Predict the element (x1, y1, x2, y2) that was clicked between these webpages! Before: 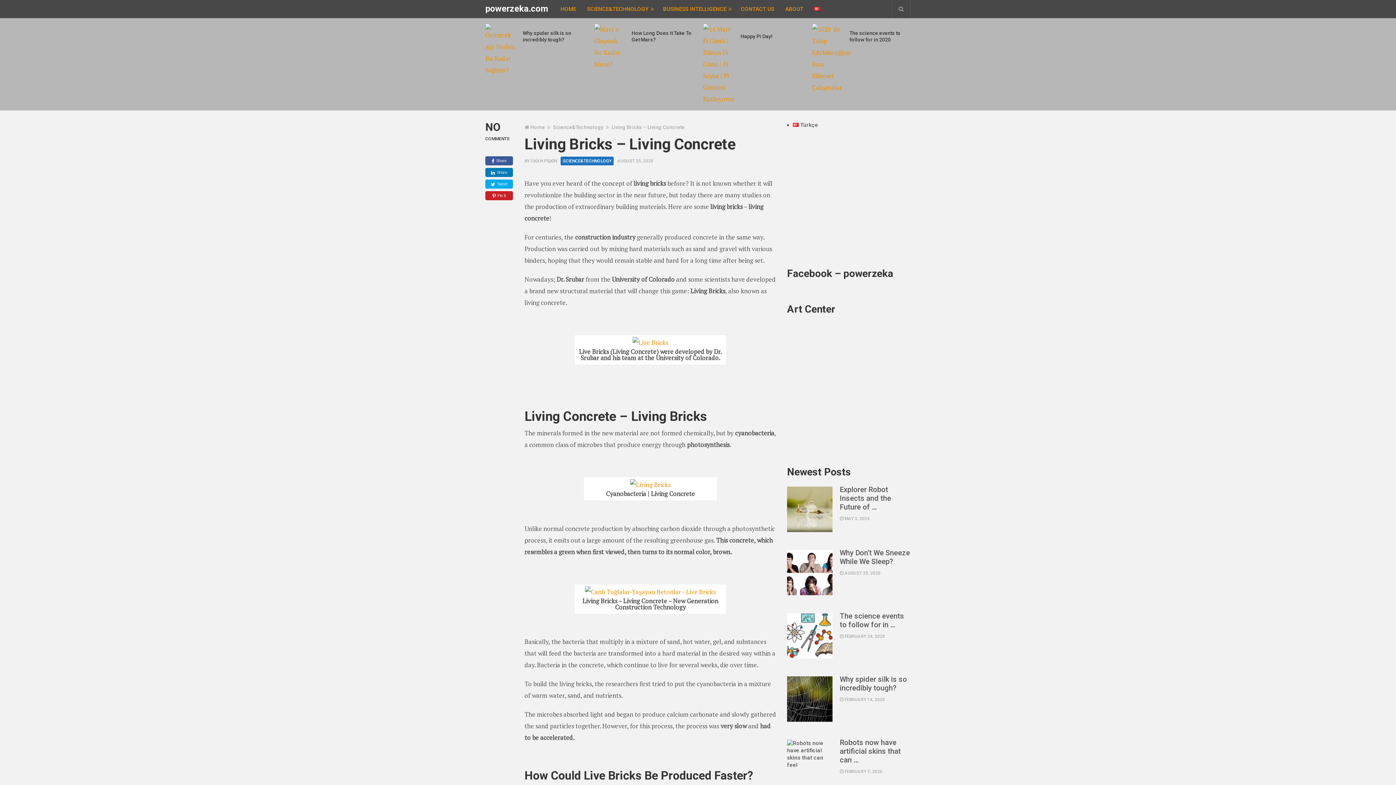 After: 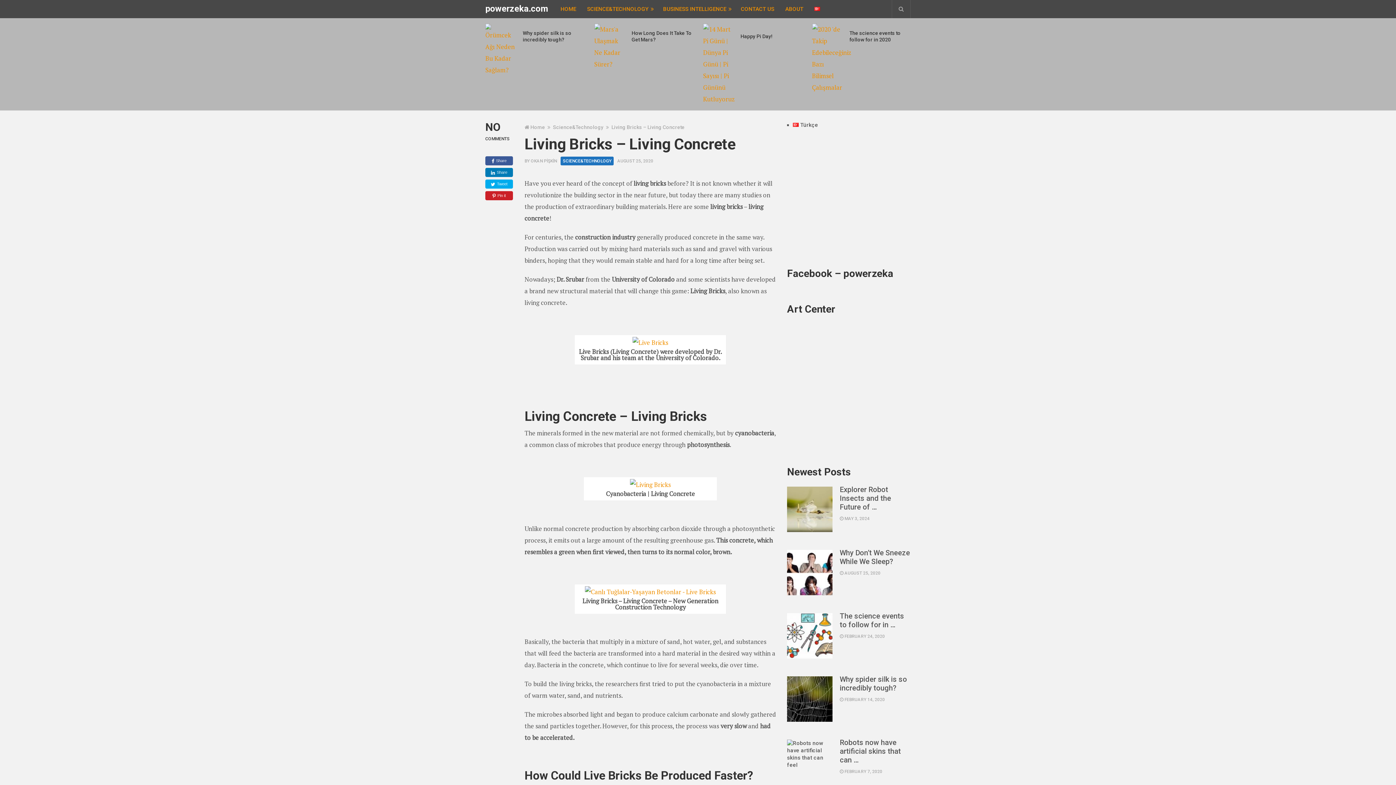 Action: bbox: (485, 168, 513, 177) label:  Share